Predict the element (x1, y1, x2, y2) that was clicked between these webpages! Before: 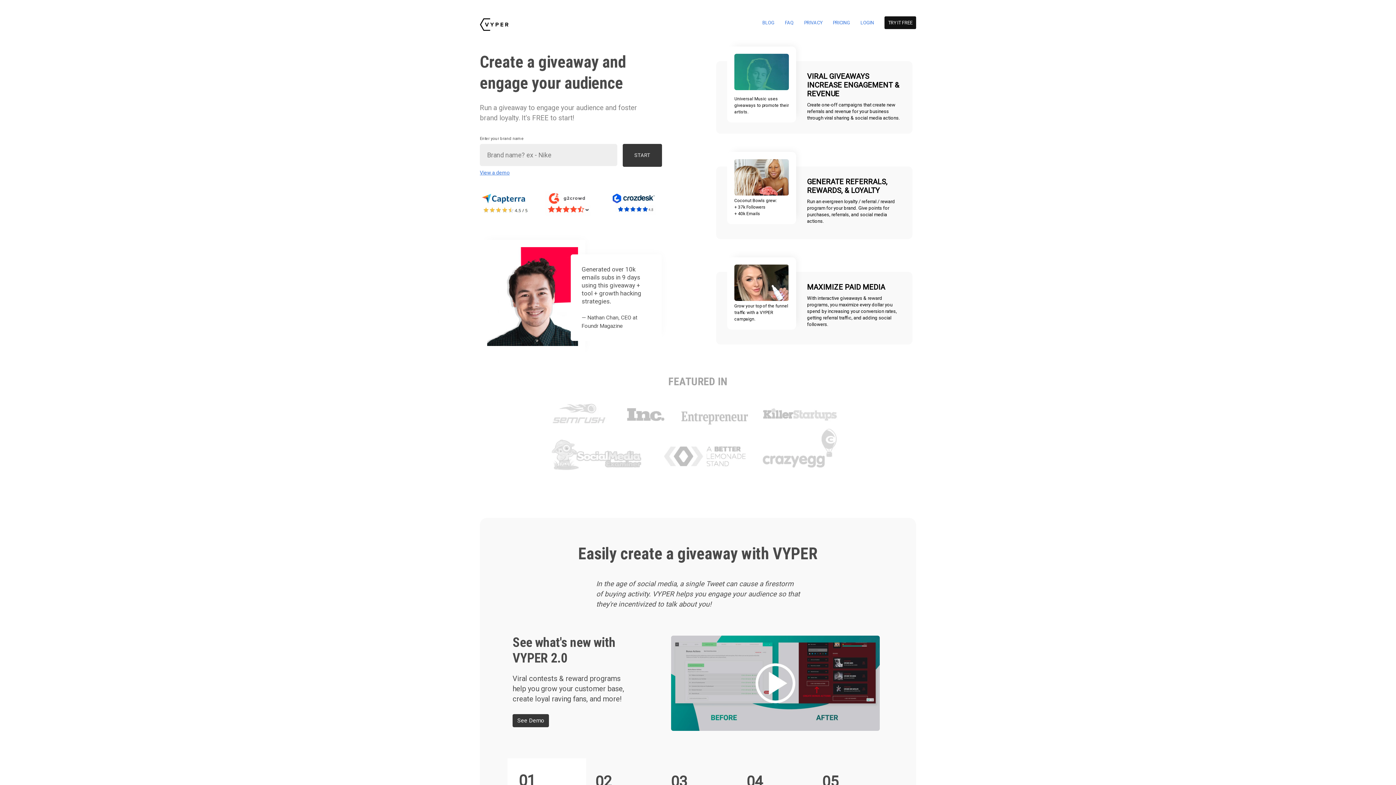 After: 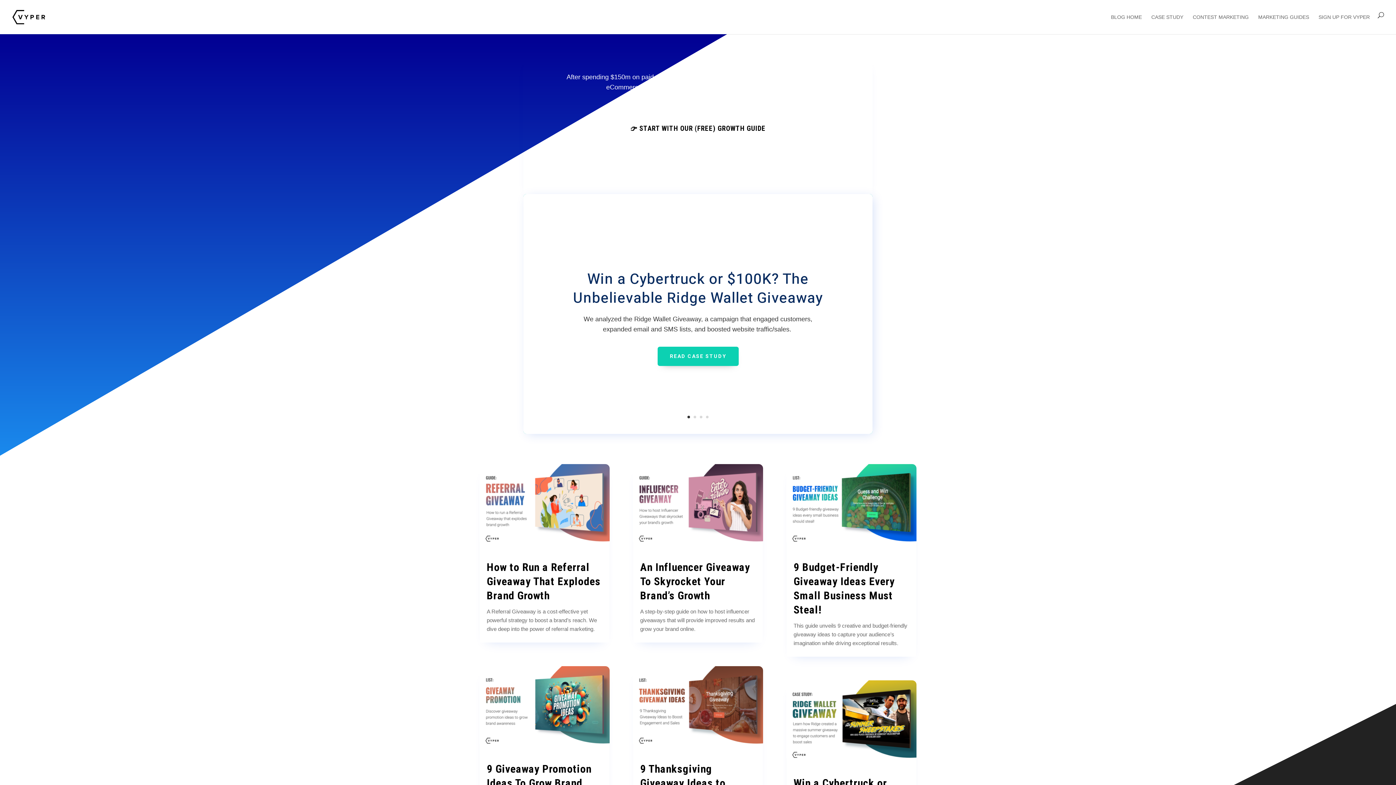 Action: label: BLOG bbox: (762, 20, 774, 25)